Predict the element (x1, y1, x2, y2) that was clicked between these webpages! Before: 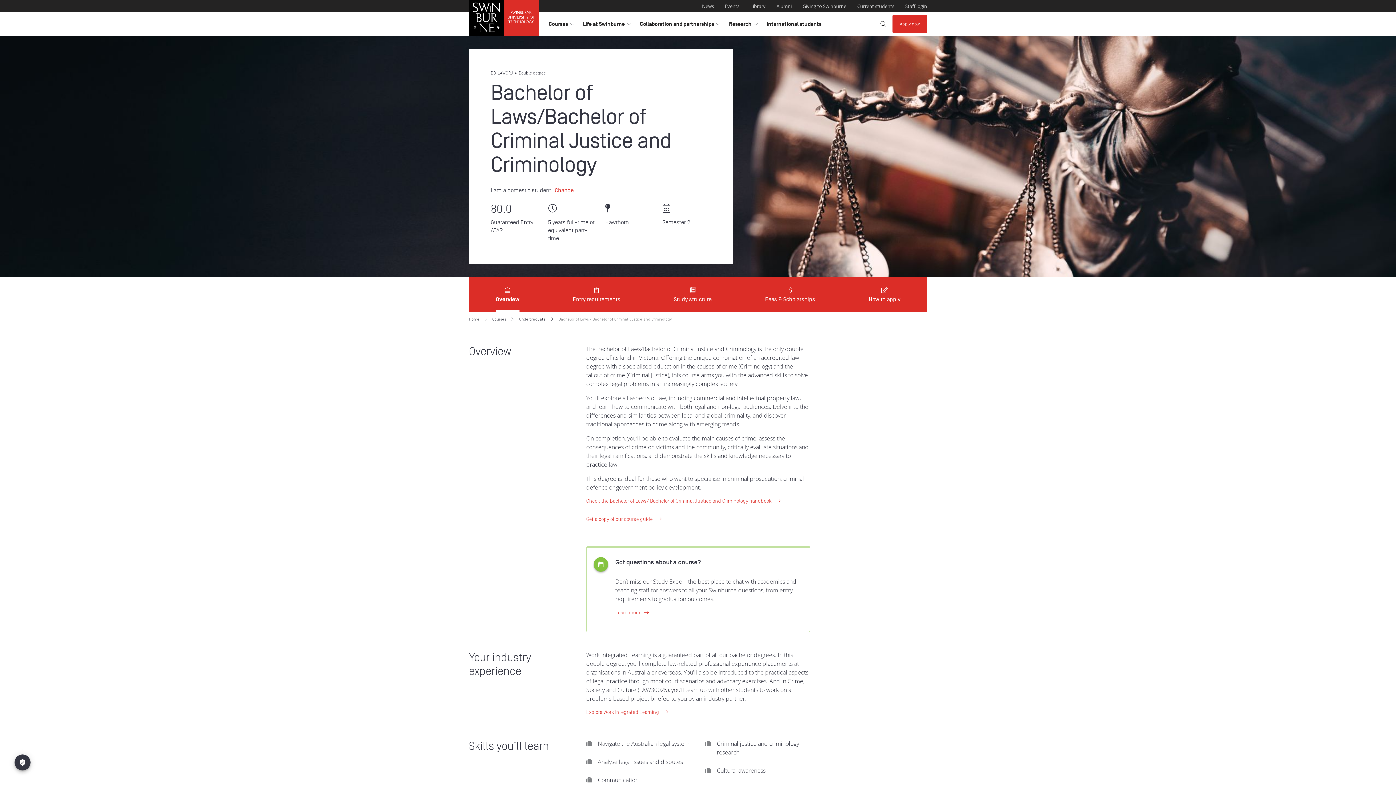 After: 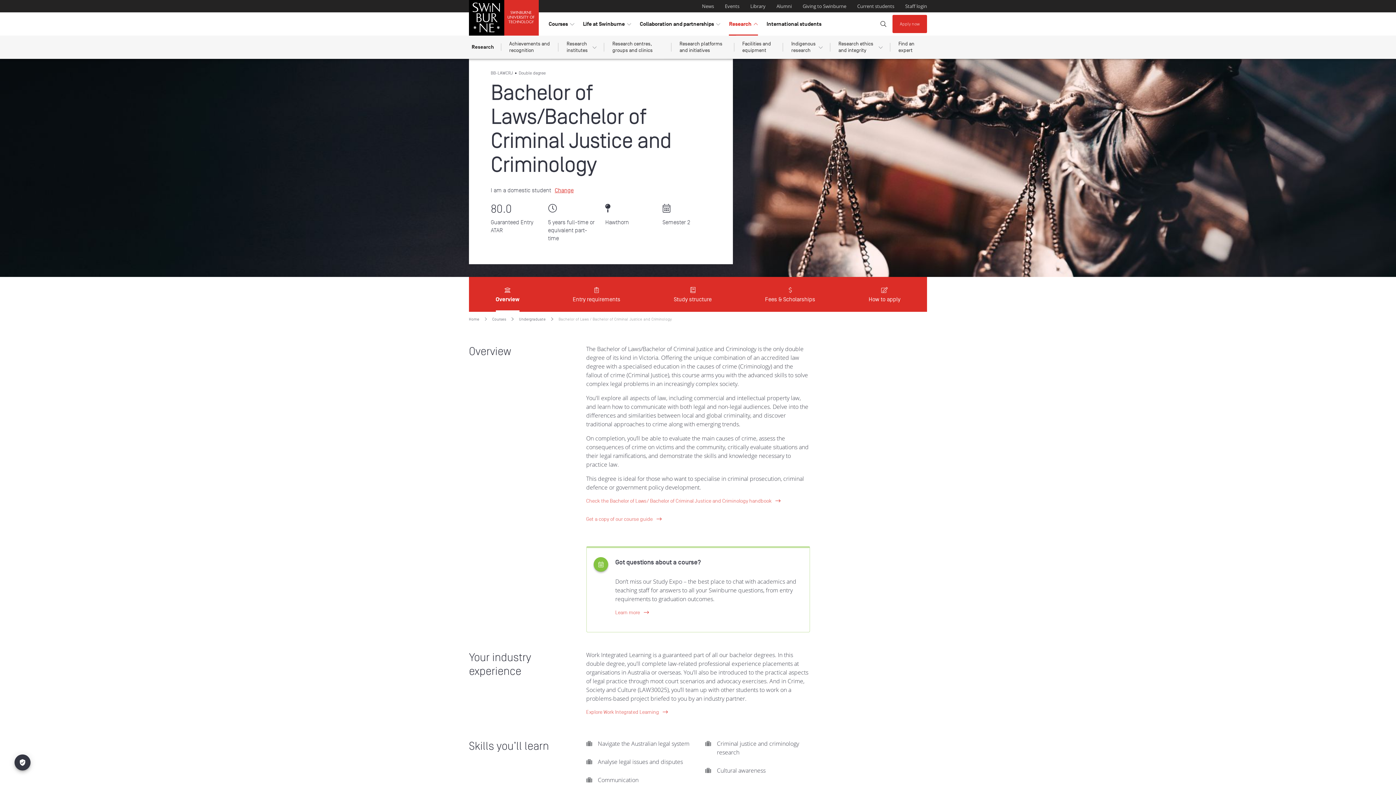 Action: bbox: (729, 12, 758, 35) label: toggle Research menu